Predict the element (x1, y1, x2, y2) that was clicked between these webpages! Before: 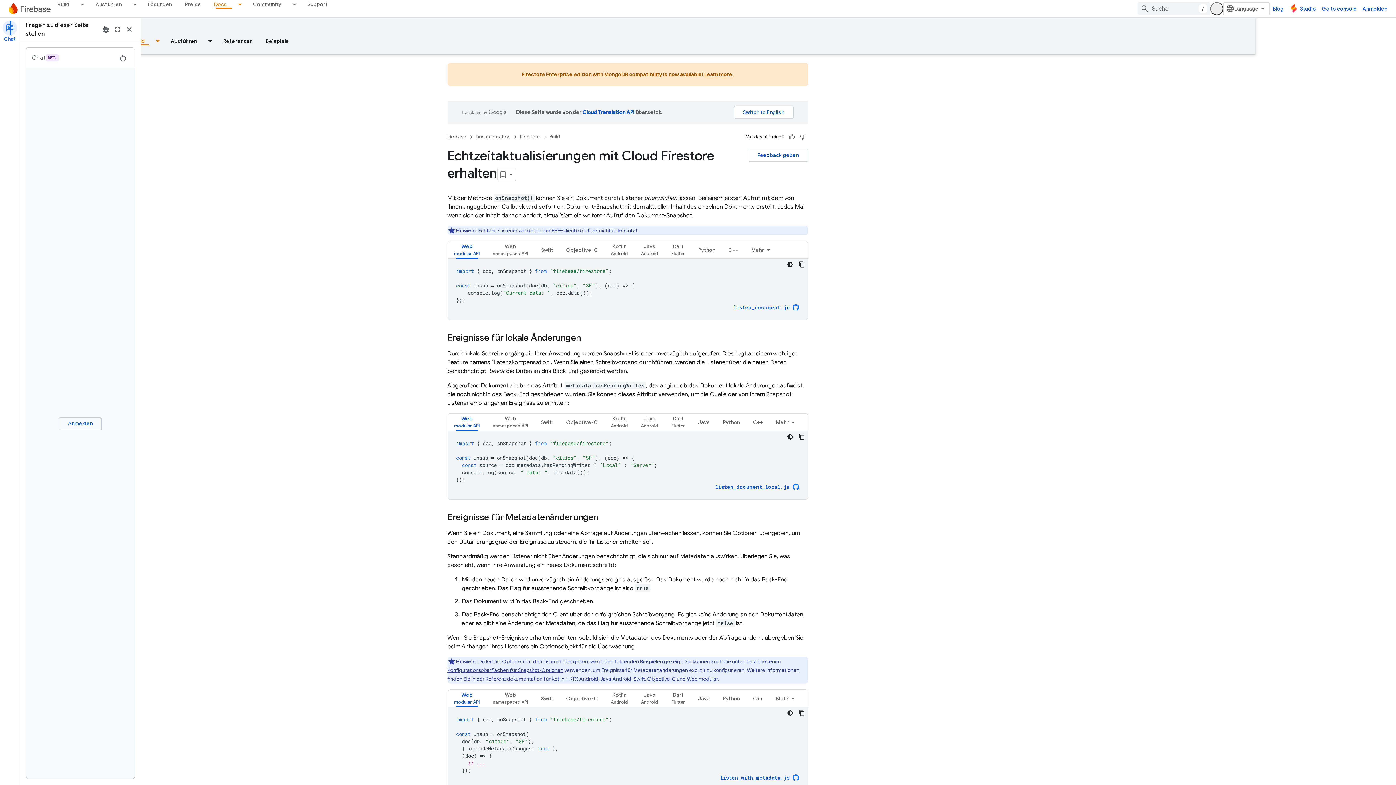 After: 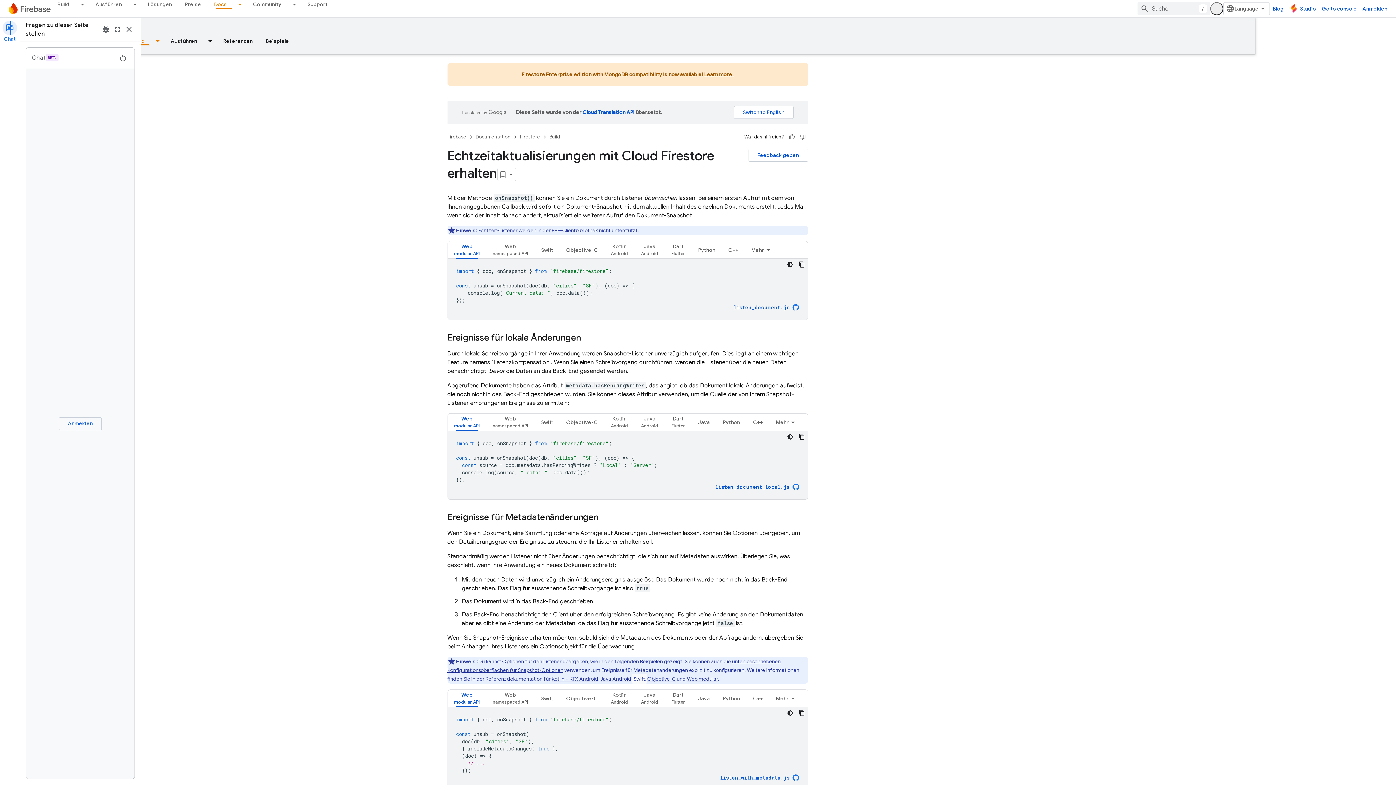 Action: label: Swift bbox: (694, 676, 705, 682)